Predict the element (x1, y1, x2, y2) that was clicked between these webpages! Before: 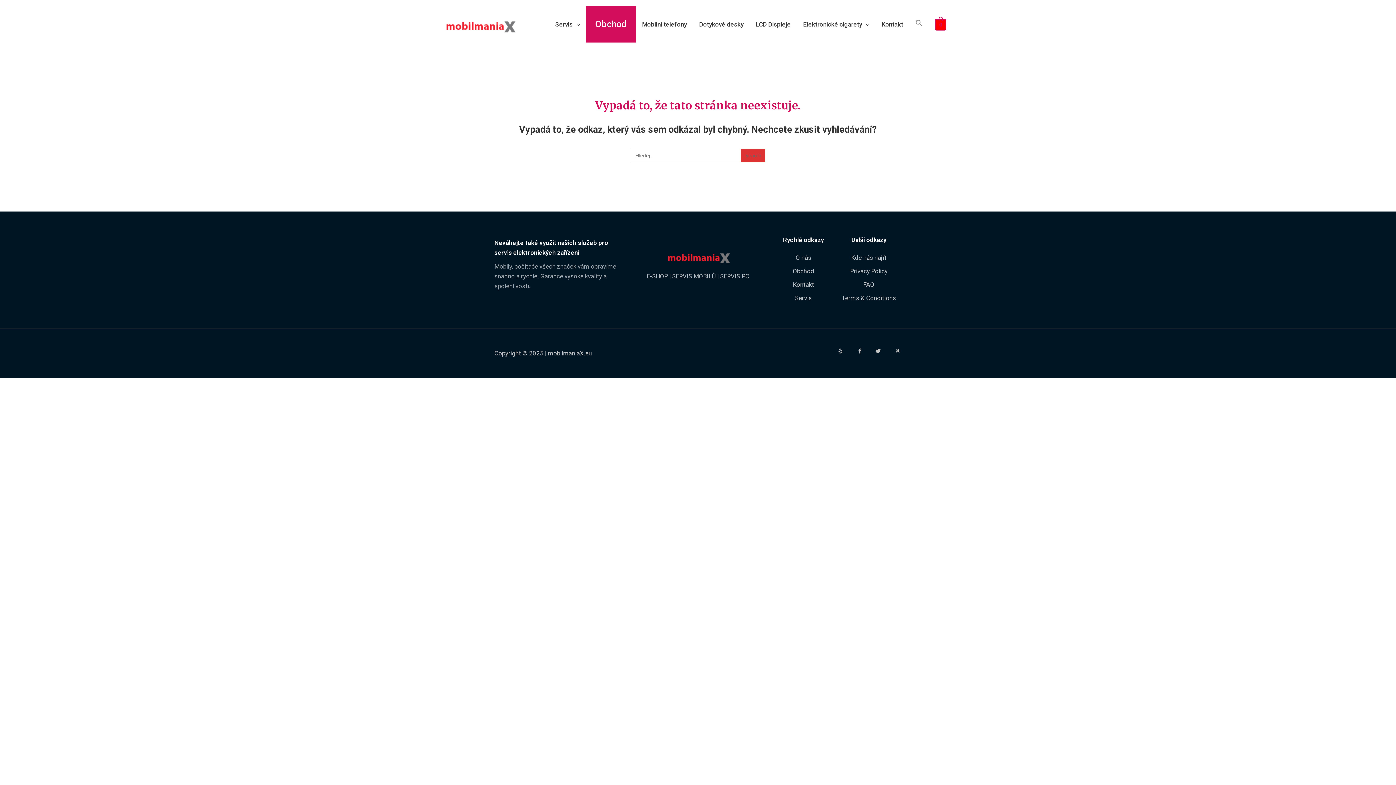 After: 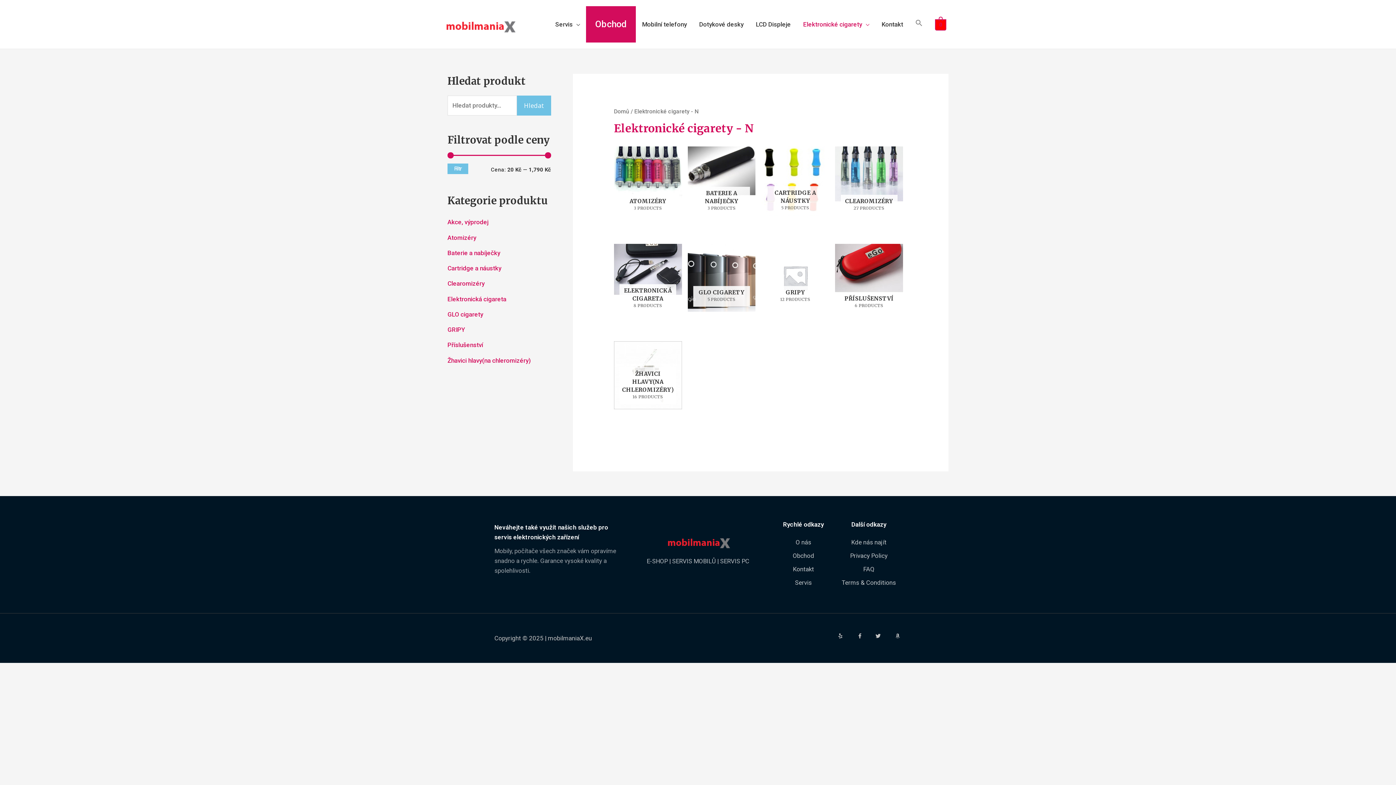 Action: label: Elektronické cigarety bbox: (797, 12, 875, 36)